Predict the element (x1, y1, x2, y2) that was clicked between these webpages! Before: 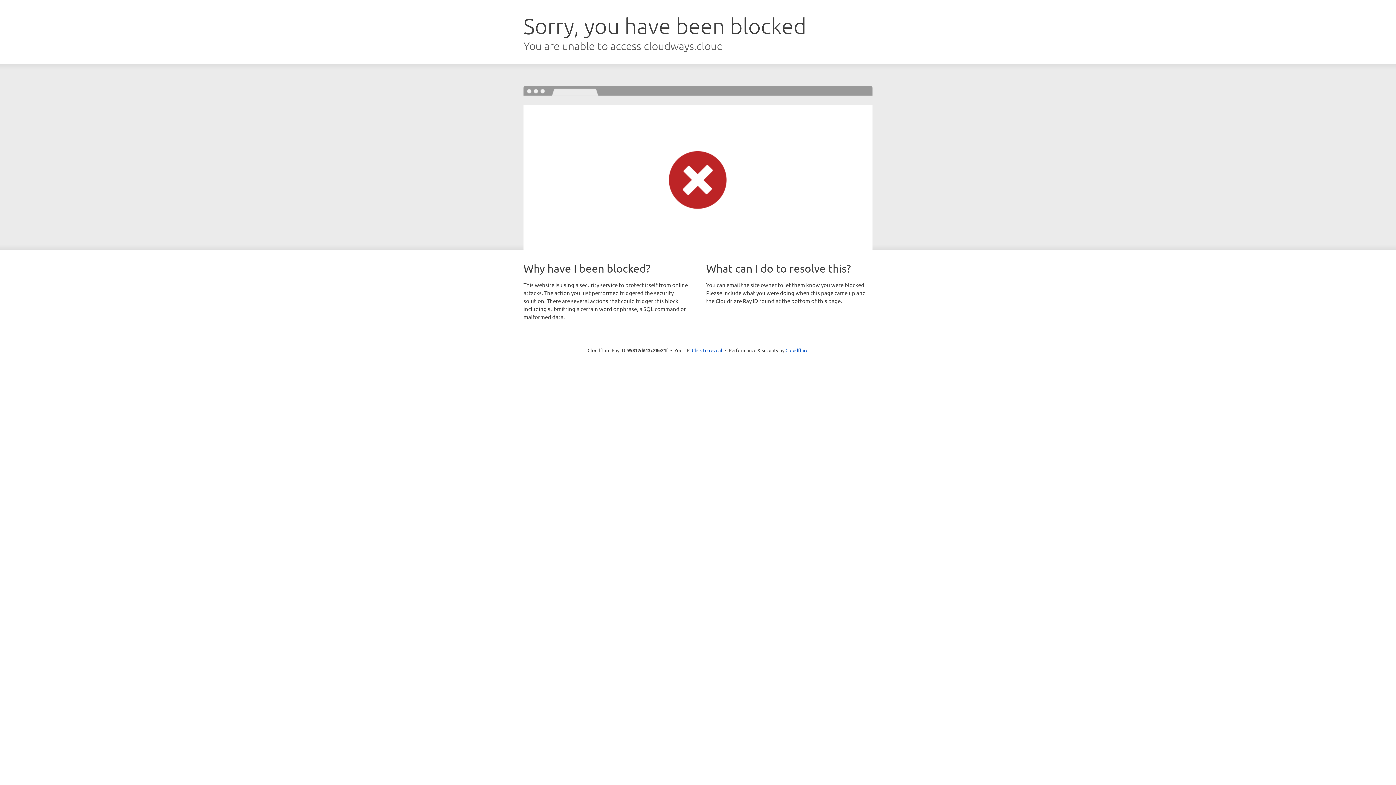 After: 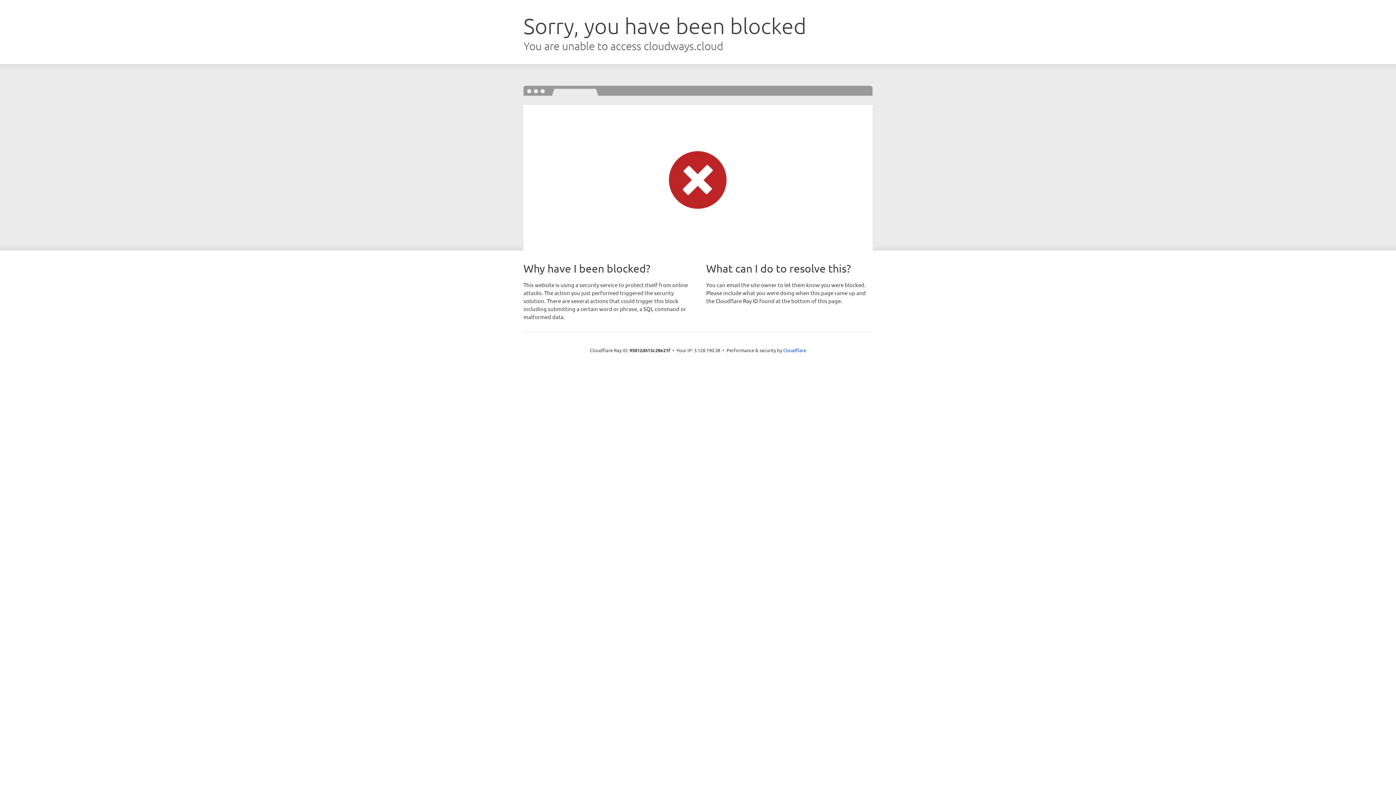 Action: bbox: (692, 346, 722, 353) label: Click to reveal